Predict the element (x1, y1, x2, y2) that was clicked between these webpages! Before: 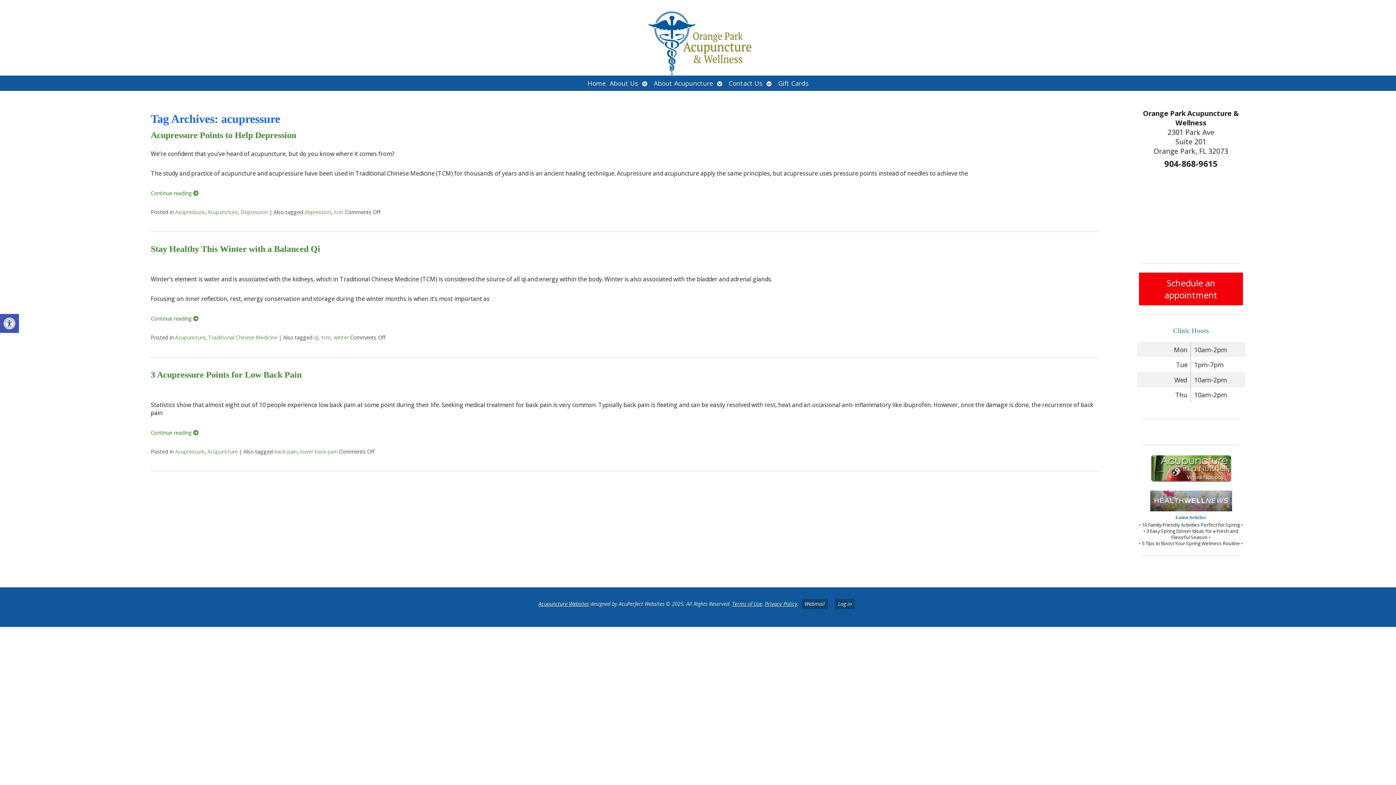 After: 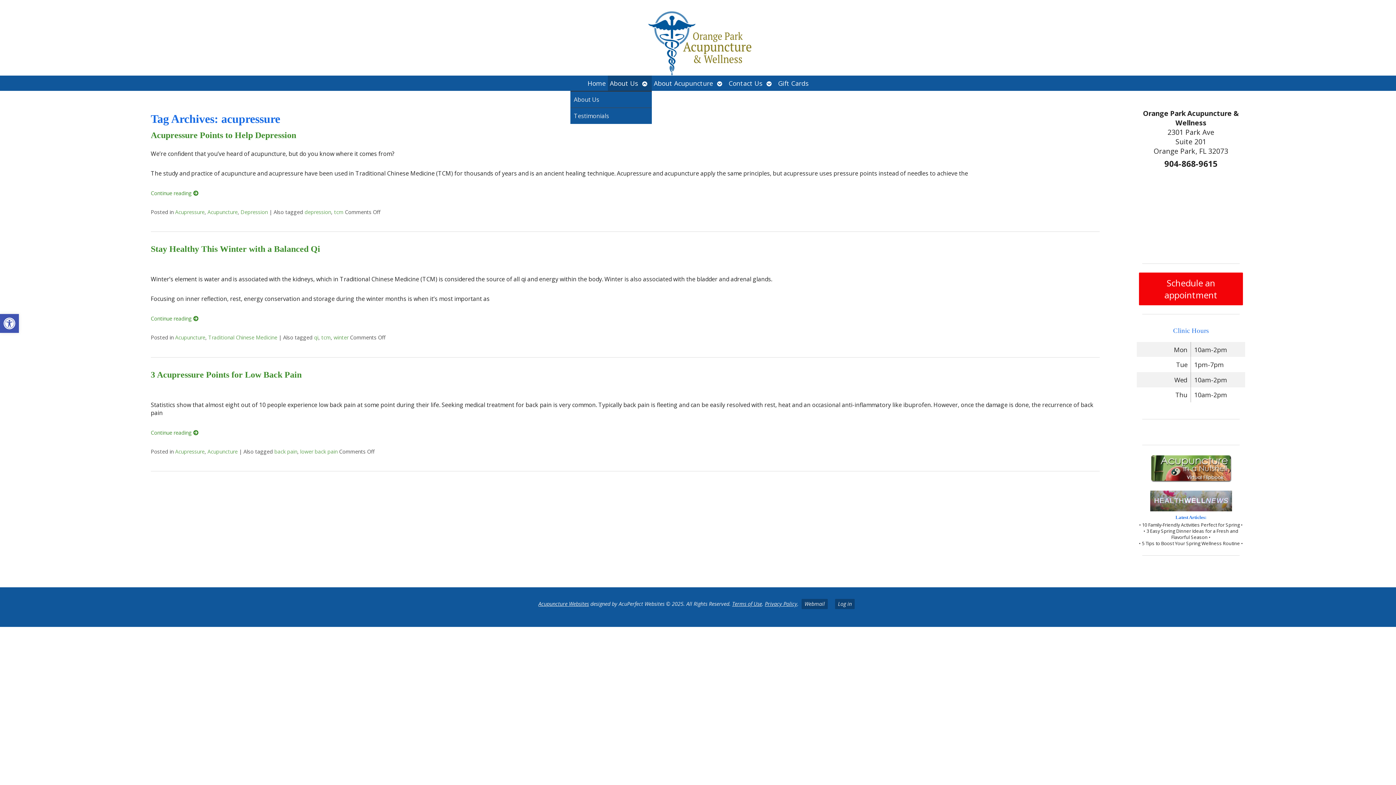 Action: bbox: (640, 75, 651, 91) label: Open submenu